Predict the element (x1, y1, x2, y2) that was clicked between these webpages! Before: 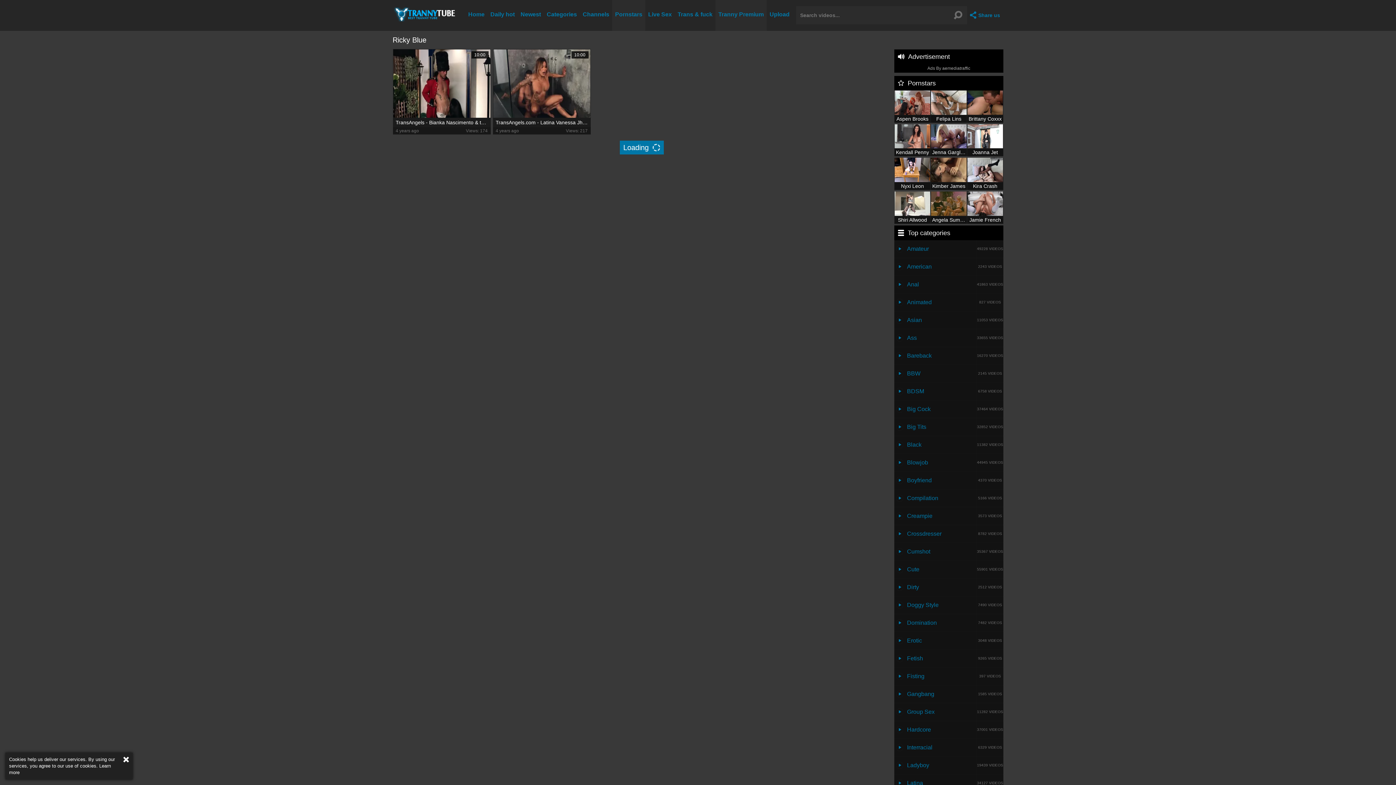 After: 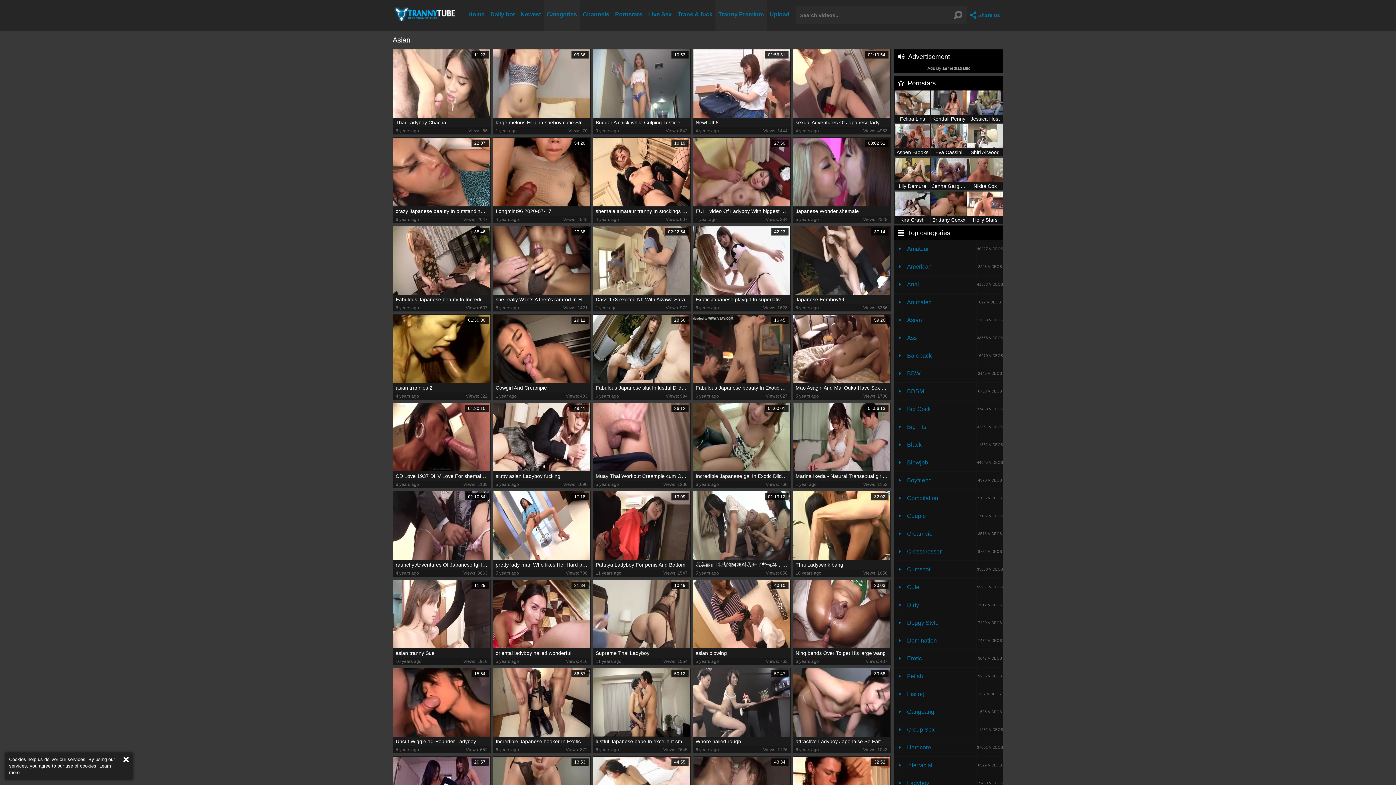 Action: bbox: (894, 311, 1003, 329) label: Asian
11053 VIDEOS